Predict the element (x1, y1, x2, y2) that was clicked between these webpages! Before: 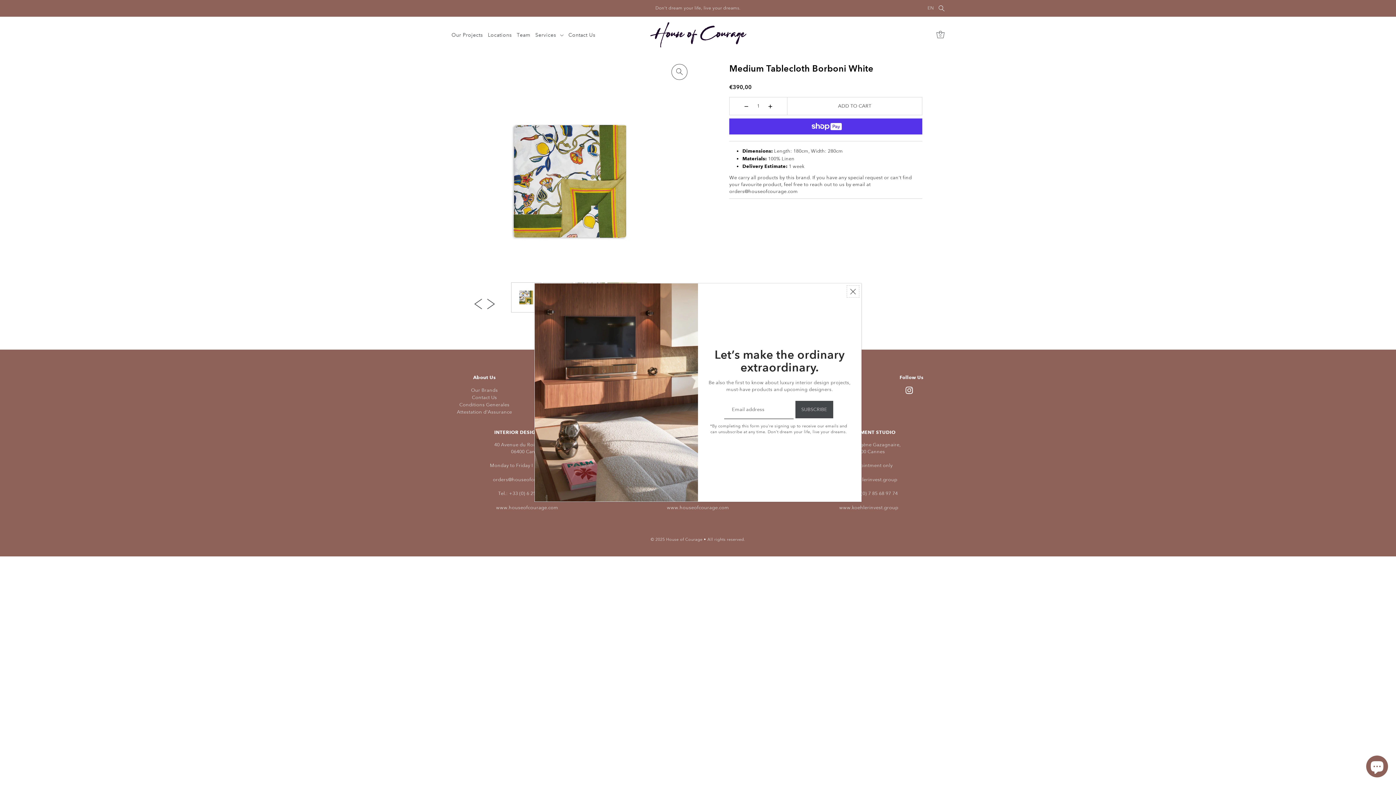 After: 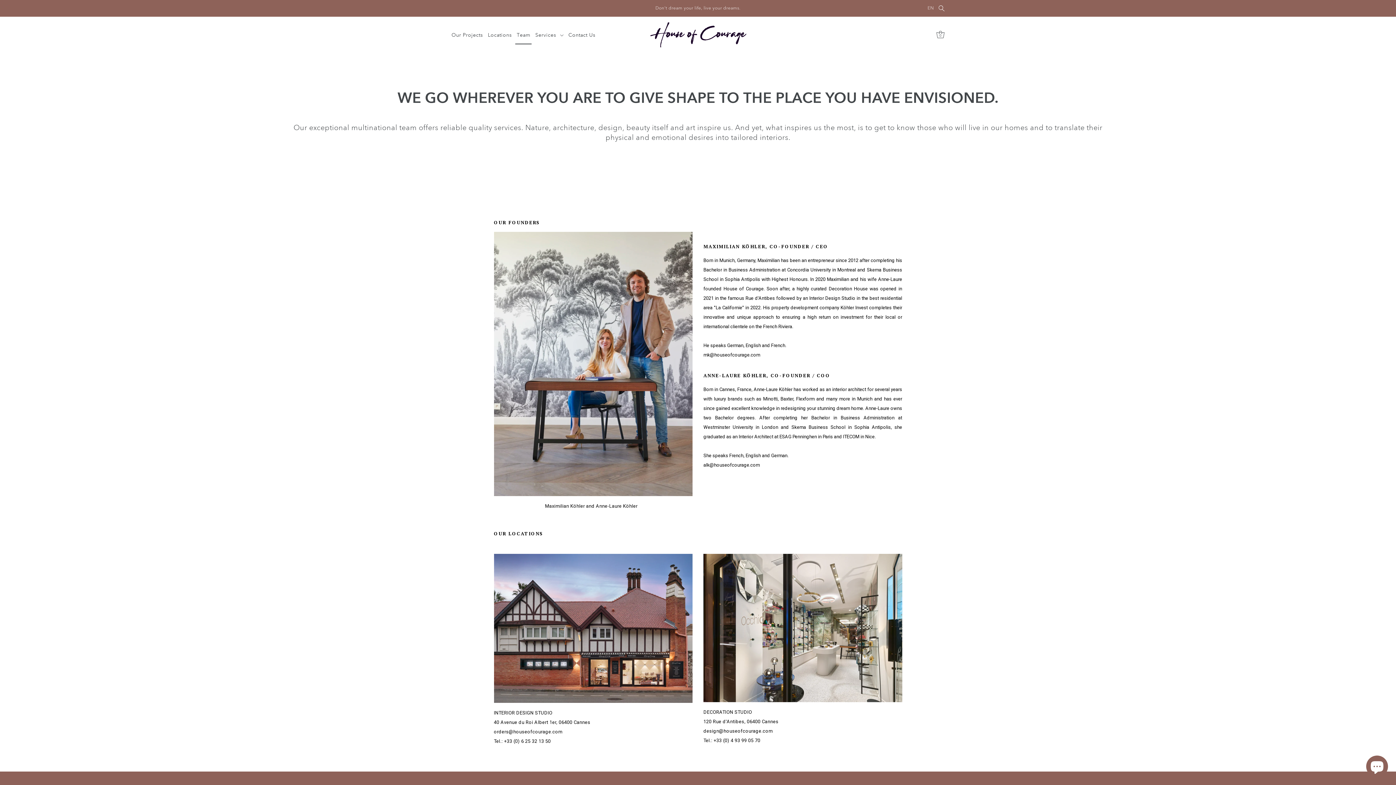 Action: bbox: (514, 25, 532, 44) label: Team